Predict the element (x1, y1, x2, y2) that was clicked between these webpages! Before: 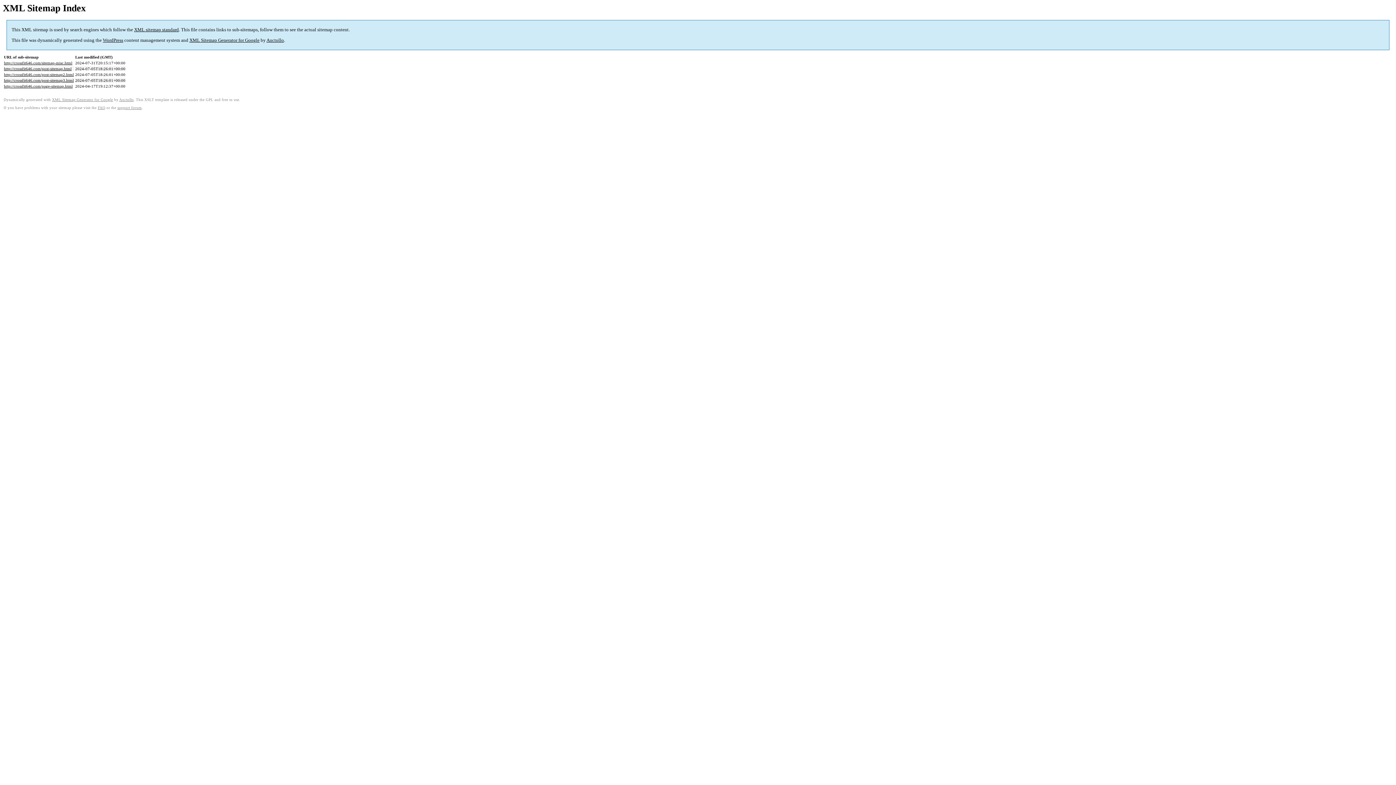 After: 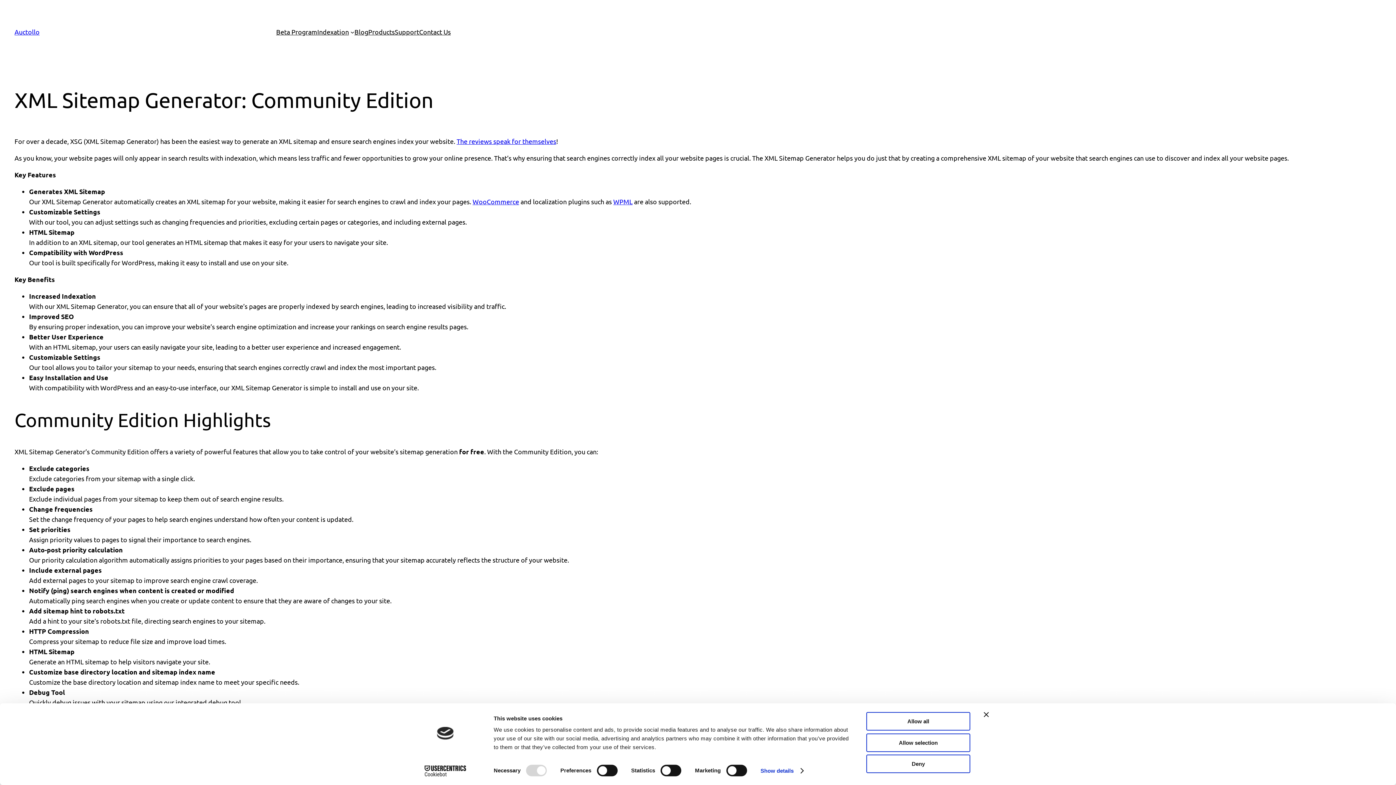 Action: bbox: (189, 37, 259, 43) label: XML Sitemap Generator for Google